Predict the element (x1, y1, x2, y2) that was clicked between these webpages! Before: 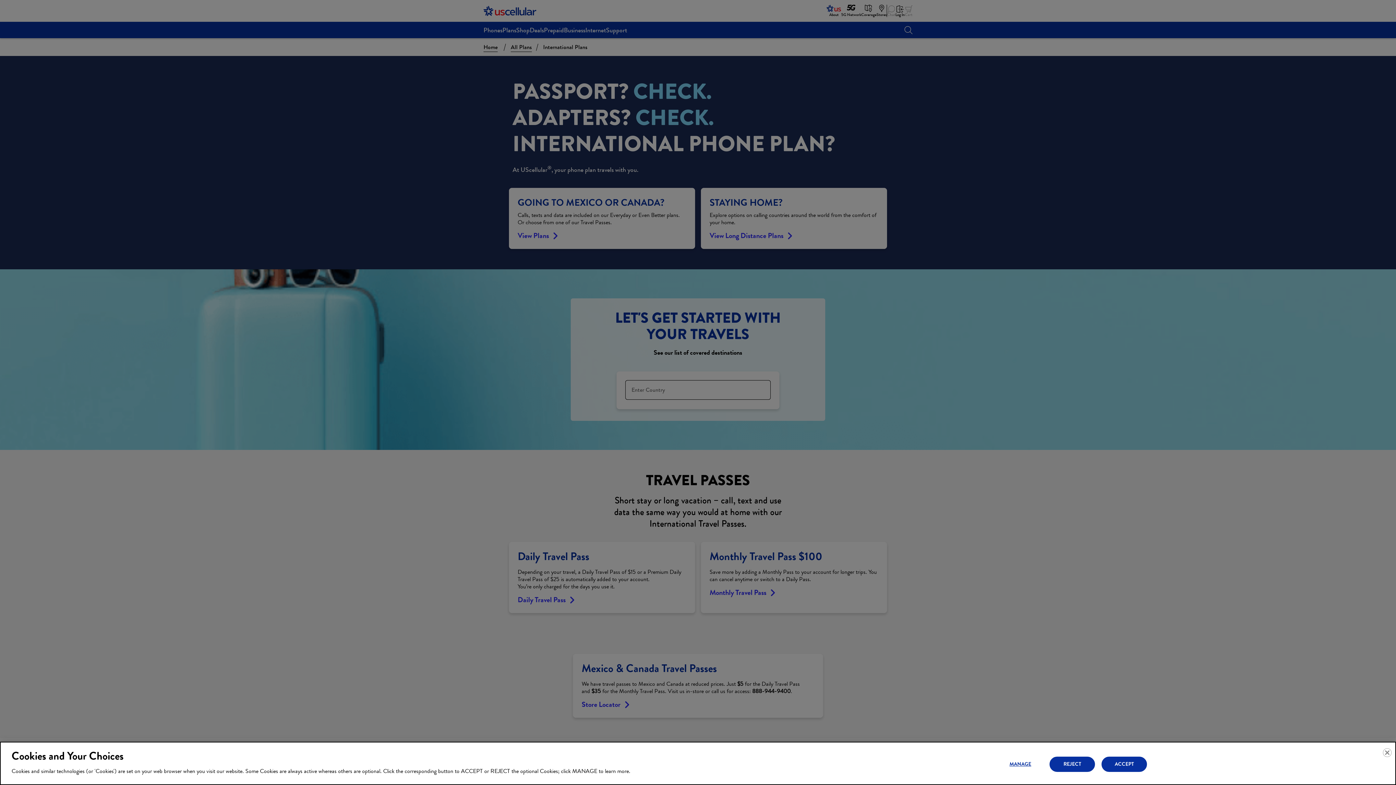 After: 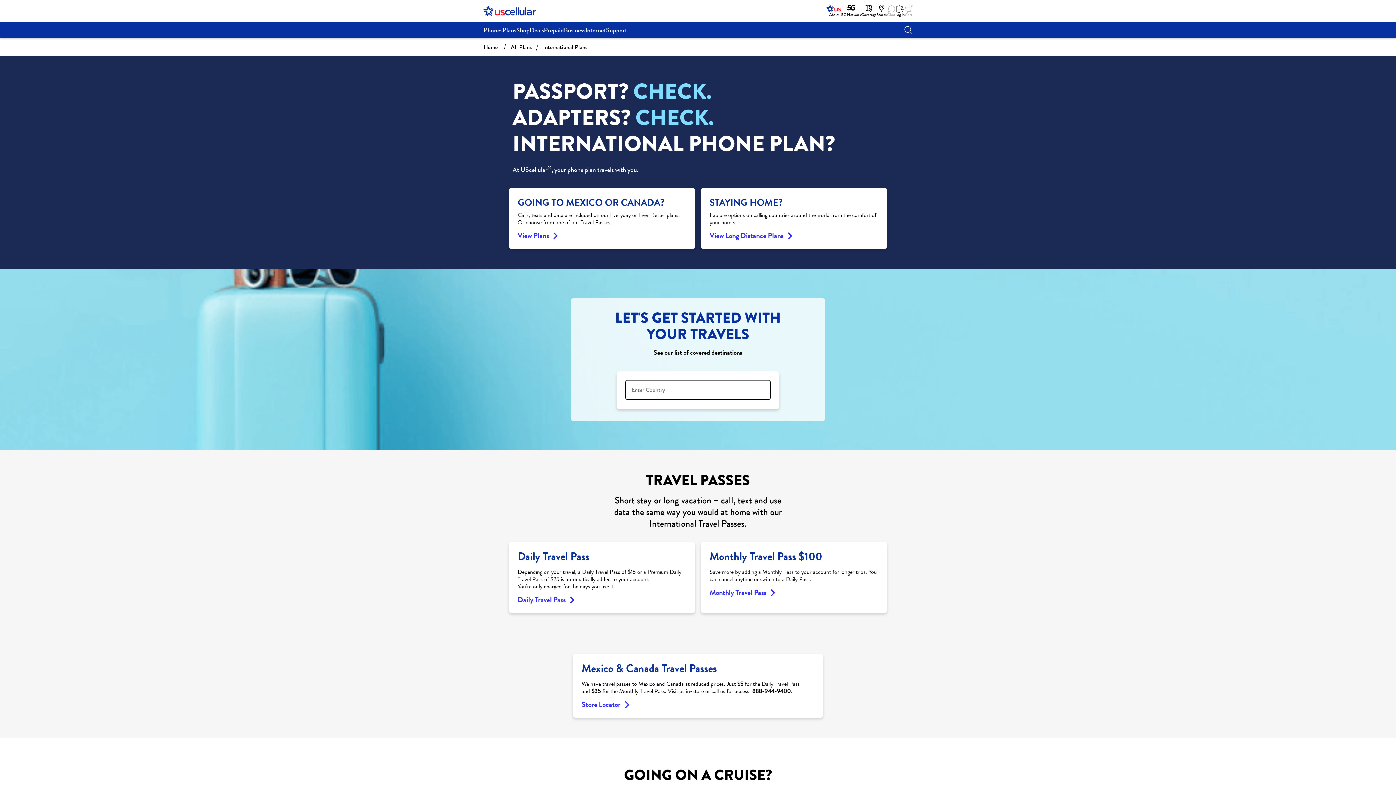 Action: bbox: (1049, 756, 1095, 772) label: REJECT